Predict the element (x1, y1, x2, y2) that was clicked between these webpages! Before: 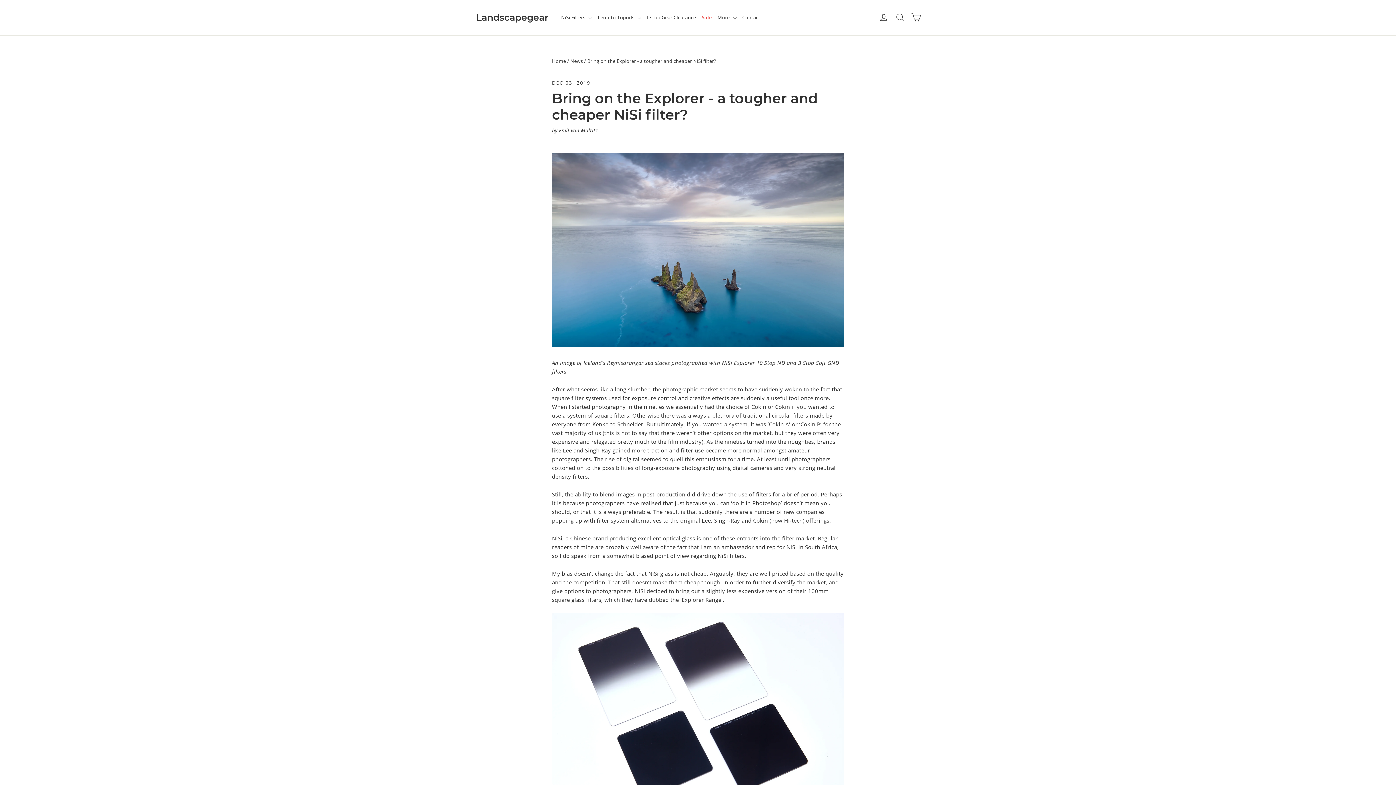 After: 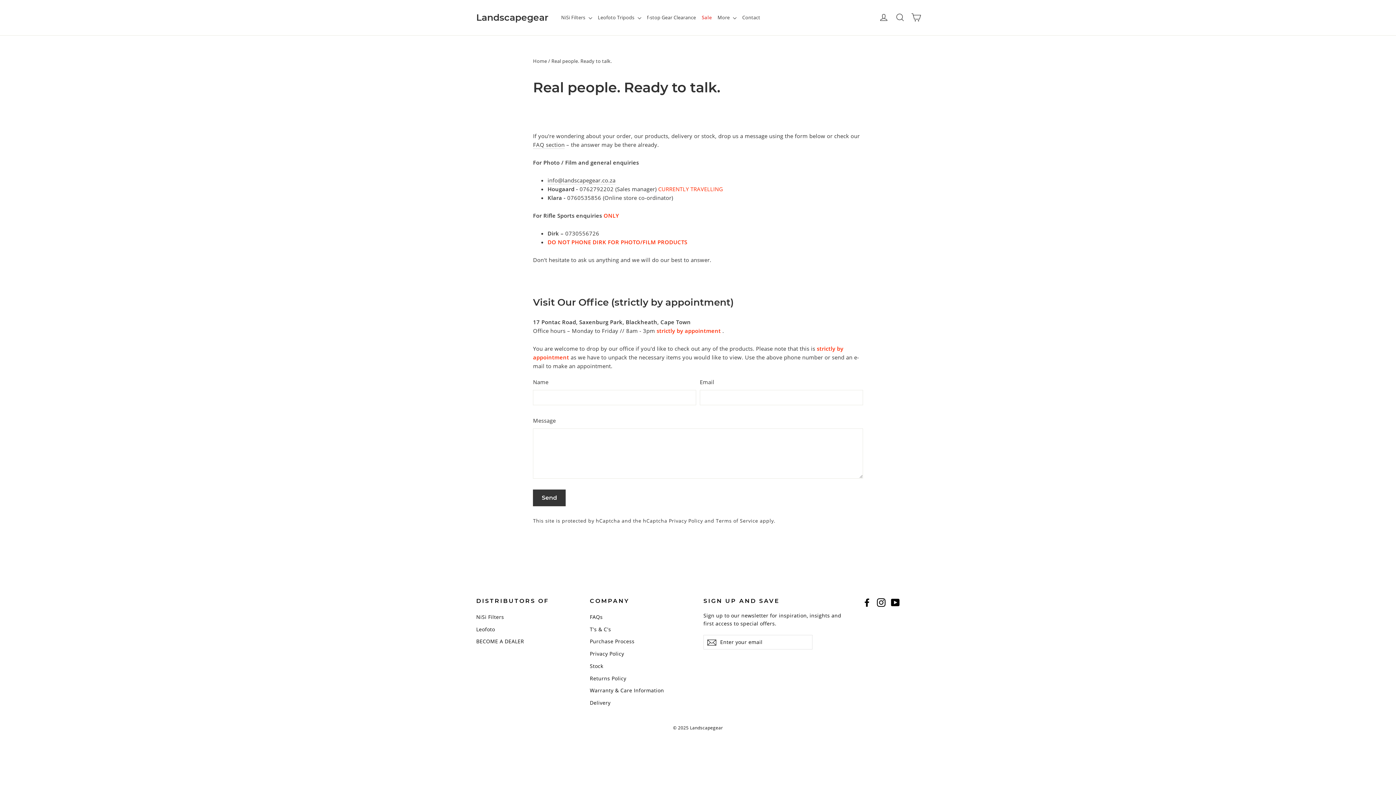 Action: label: Contact bbox: (739, 10, 763, 24)